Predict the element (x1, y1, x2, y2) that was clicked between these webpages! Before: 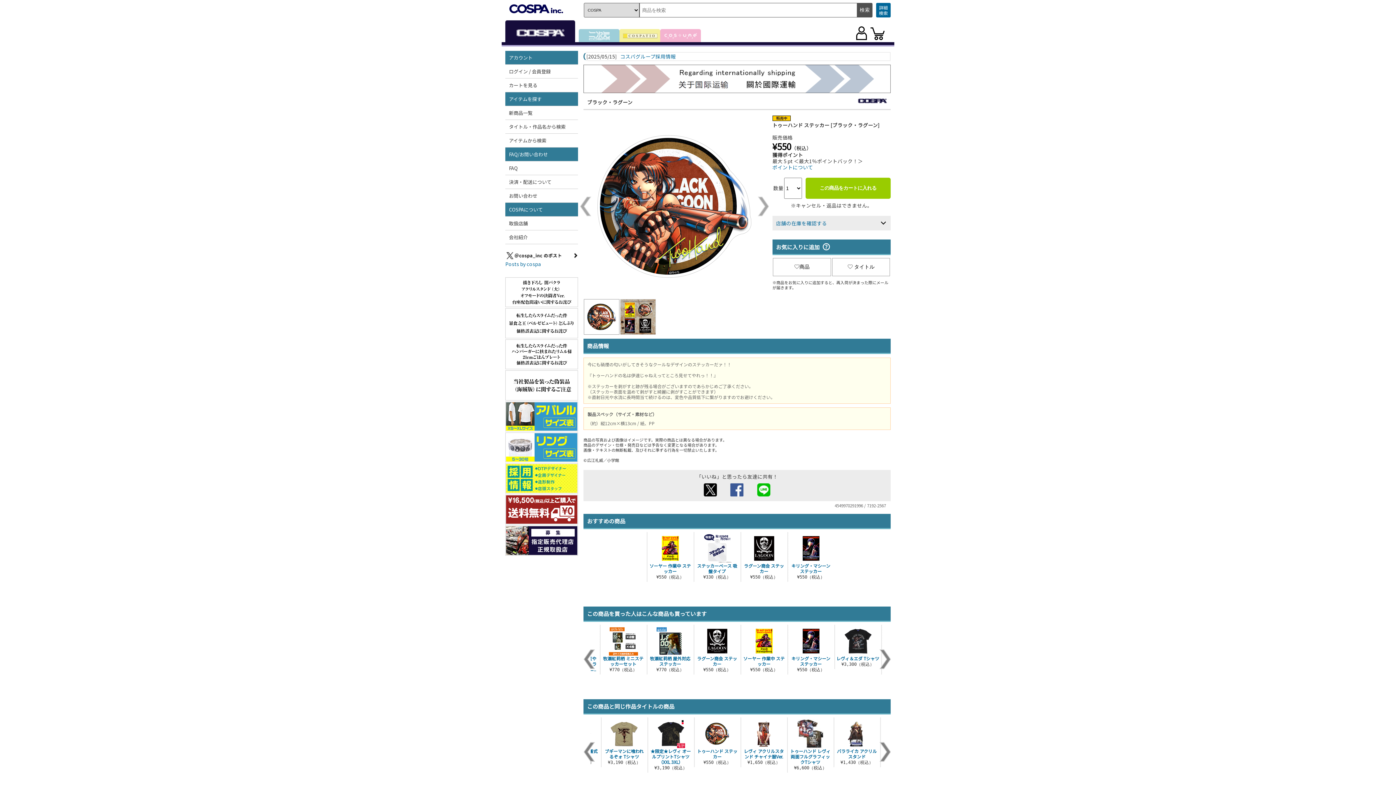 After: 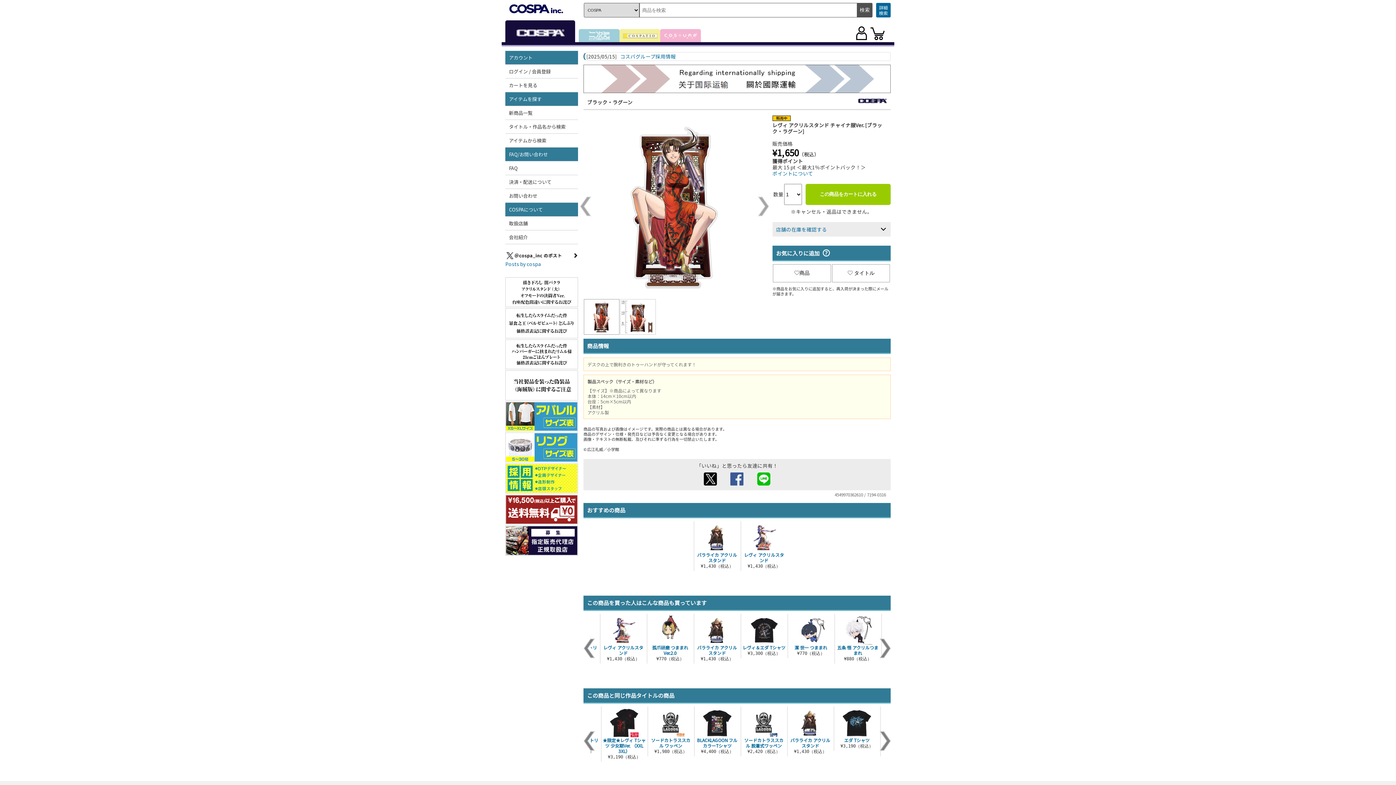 Action: bbox: (742, 719, 785, 759) label: レヴィ アクリルスタンド チャイナ服Ver.